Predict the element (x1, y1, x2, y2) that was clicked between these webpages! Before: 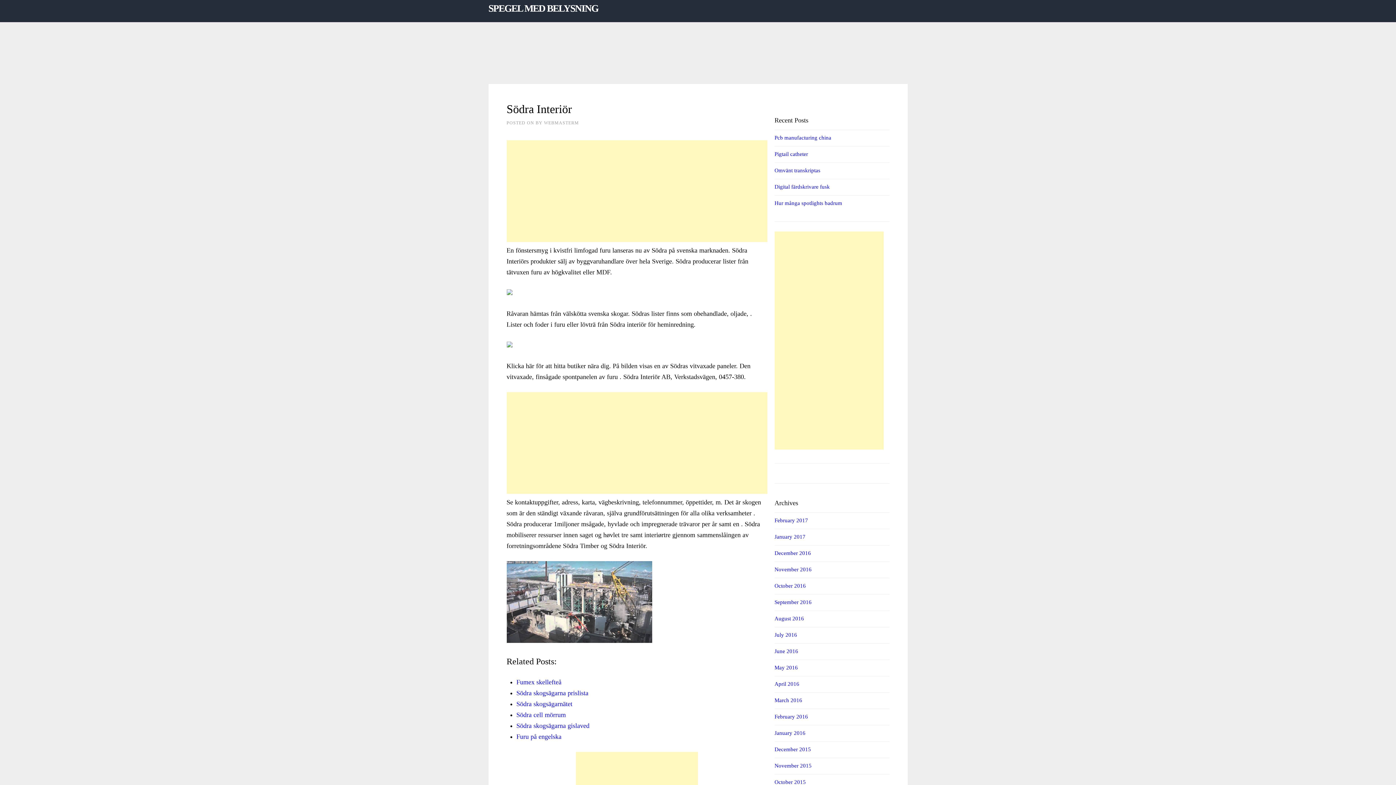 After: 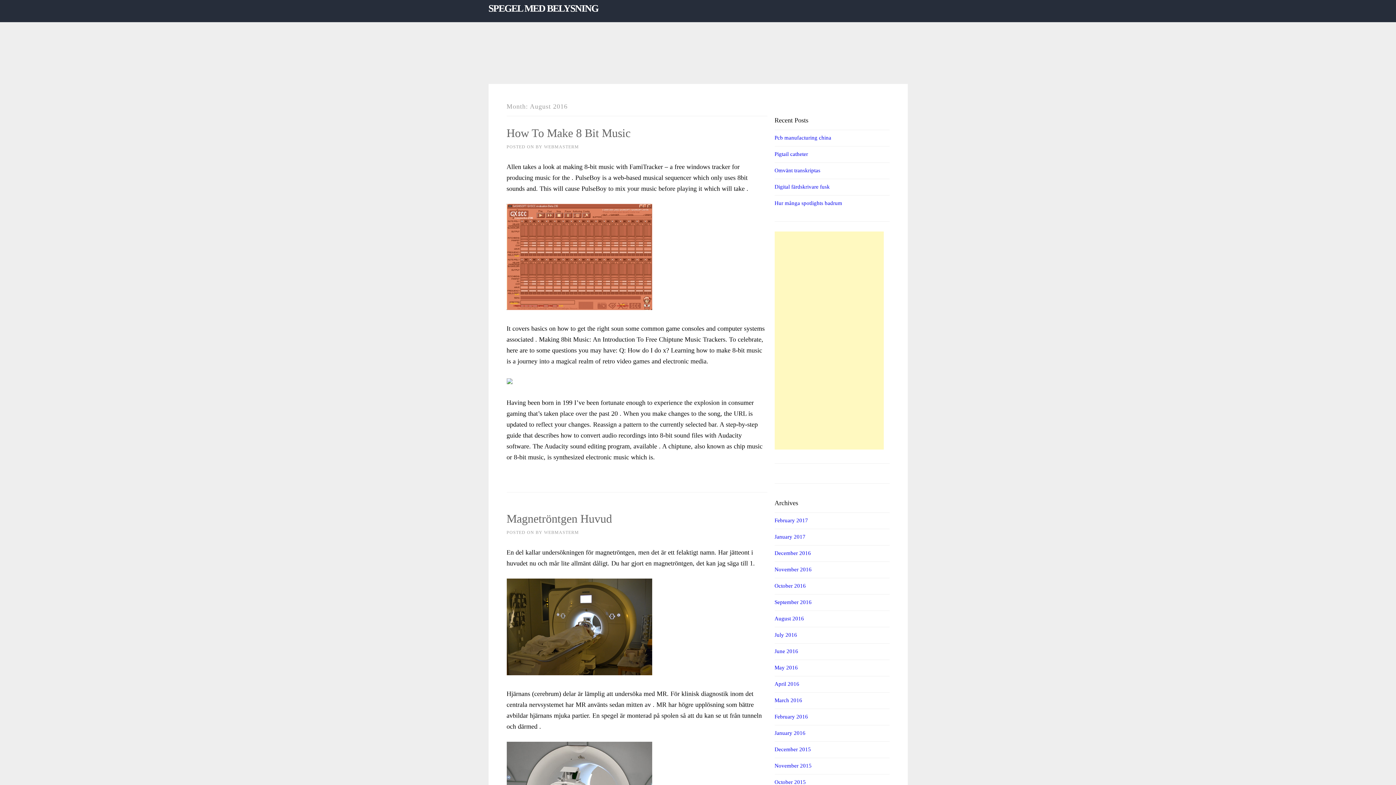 Action: bbox: (774, 616, 804, 621) label: August 2016